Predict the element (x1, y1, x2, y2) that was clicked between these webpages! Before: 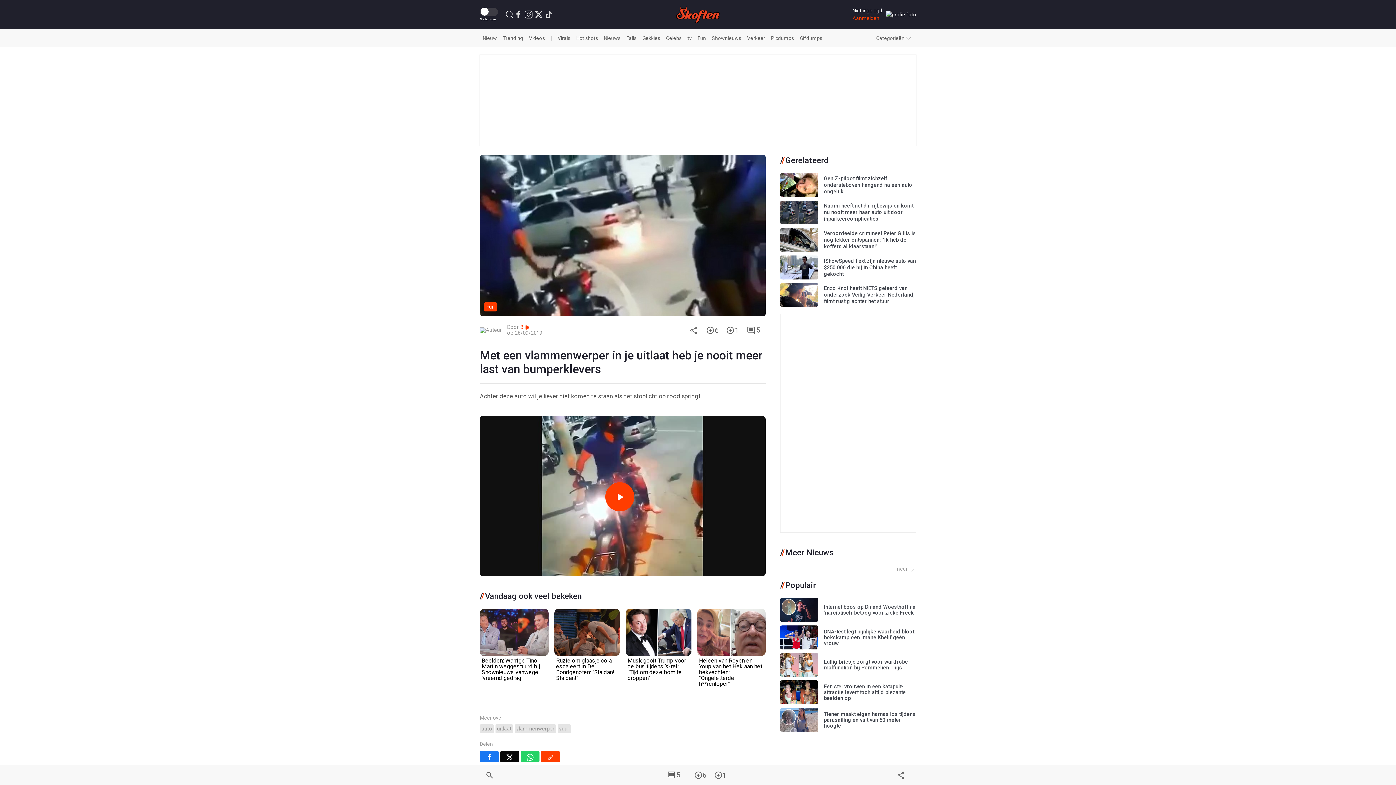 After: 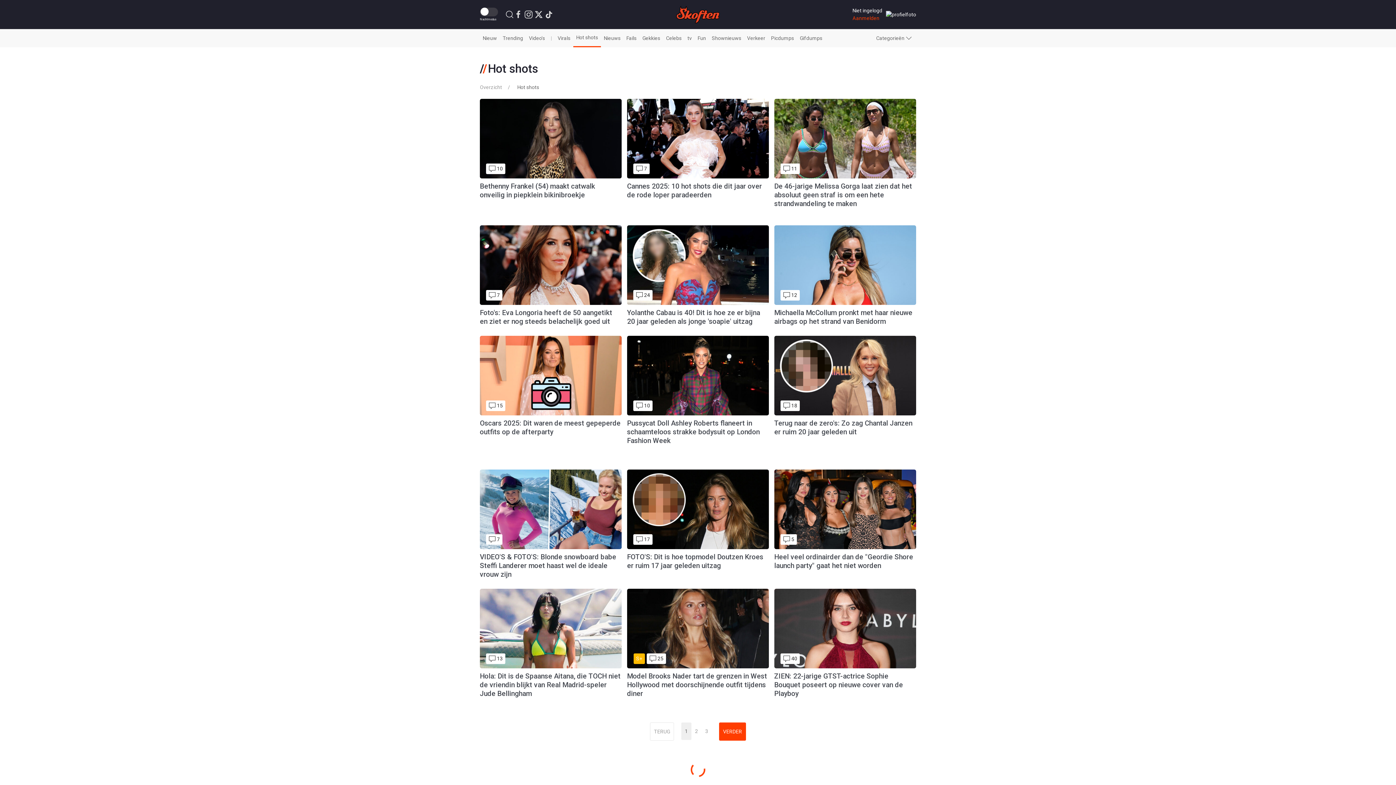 Action: label: Hot shots bbox: (573, 29, 601, 47)